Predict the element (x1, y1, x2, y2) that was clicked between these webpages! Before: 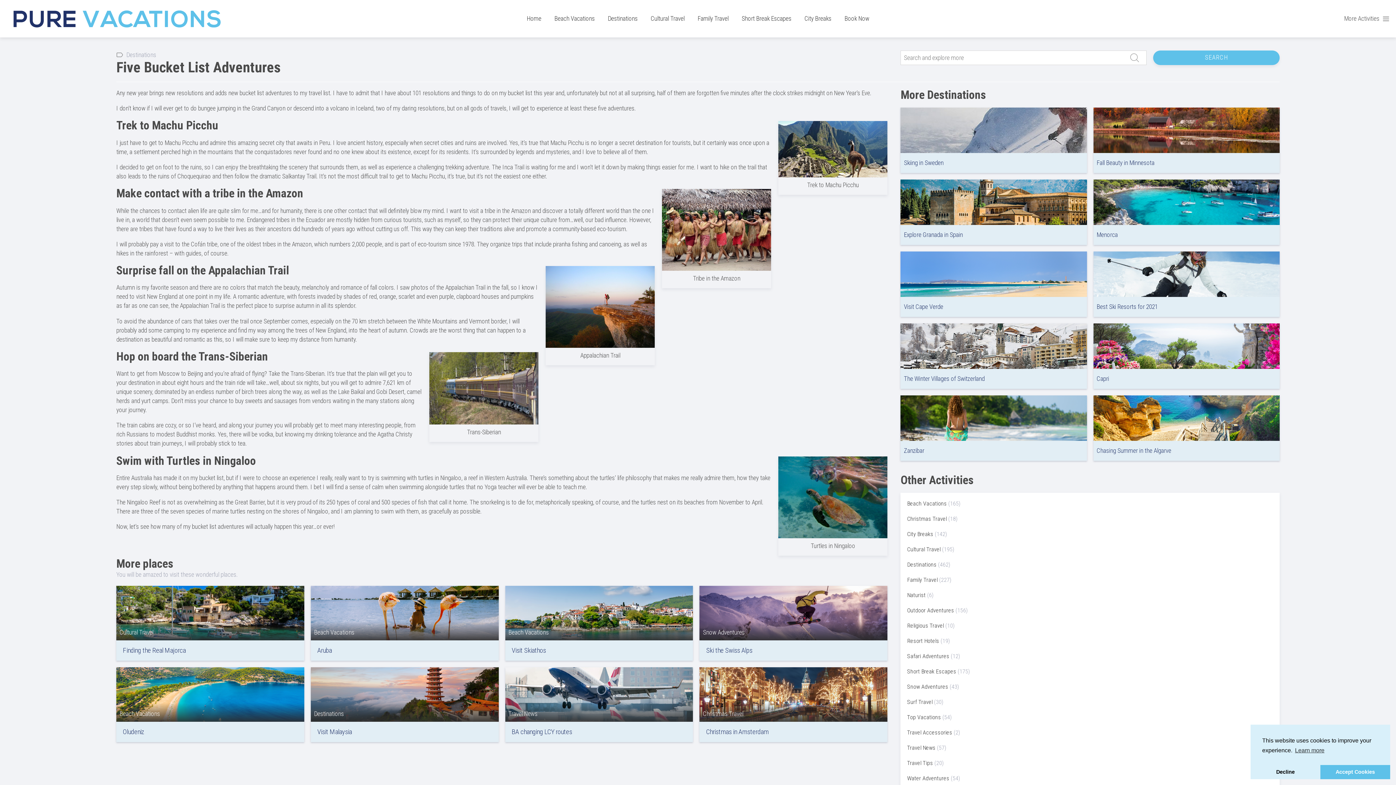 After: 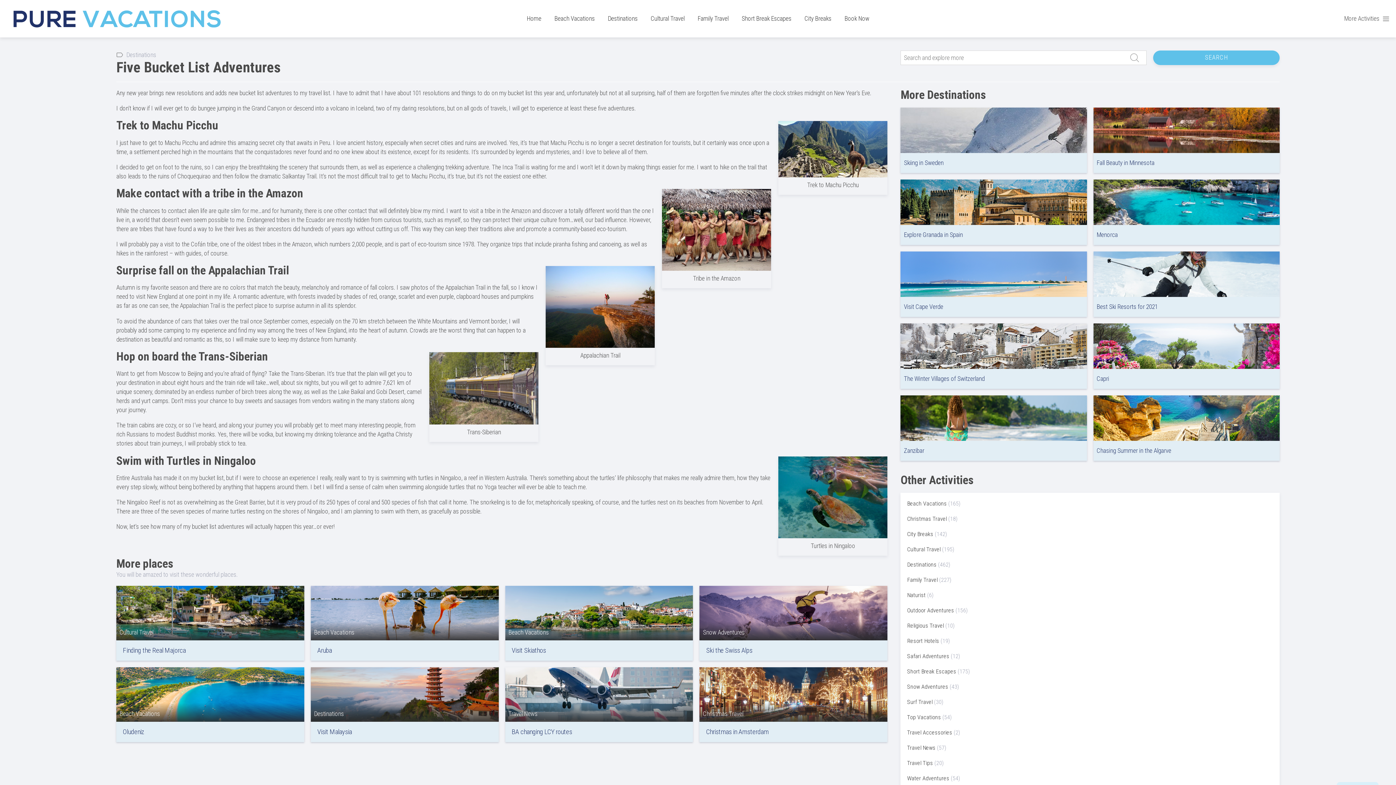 Action: label: deny cookies bbox: (1250, 765, 1320, 779)